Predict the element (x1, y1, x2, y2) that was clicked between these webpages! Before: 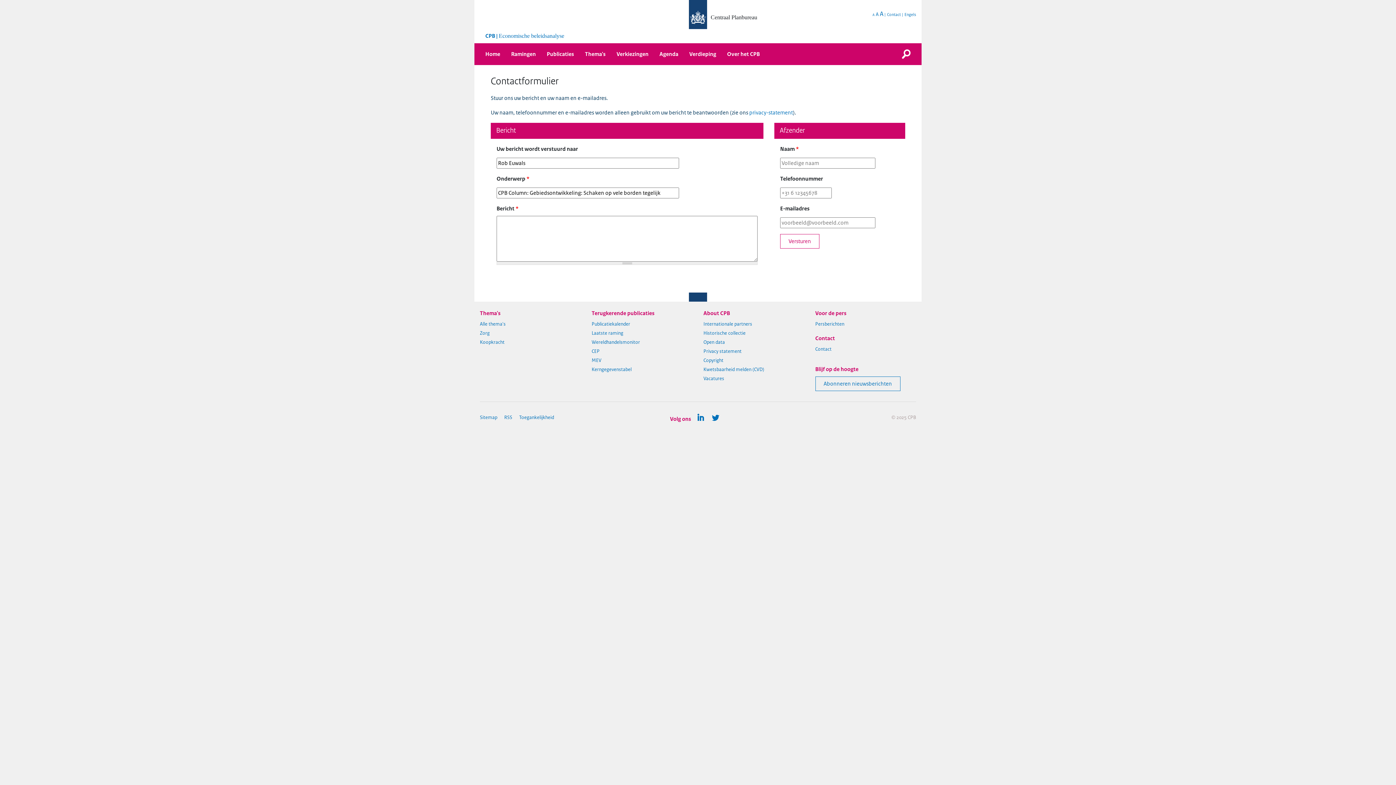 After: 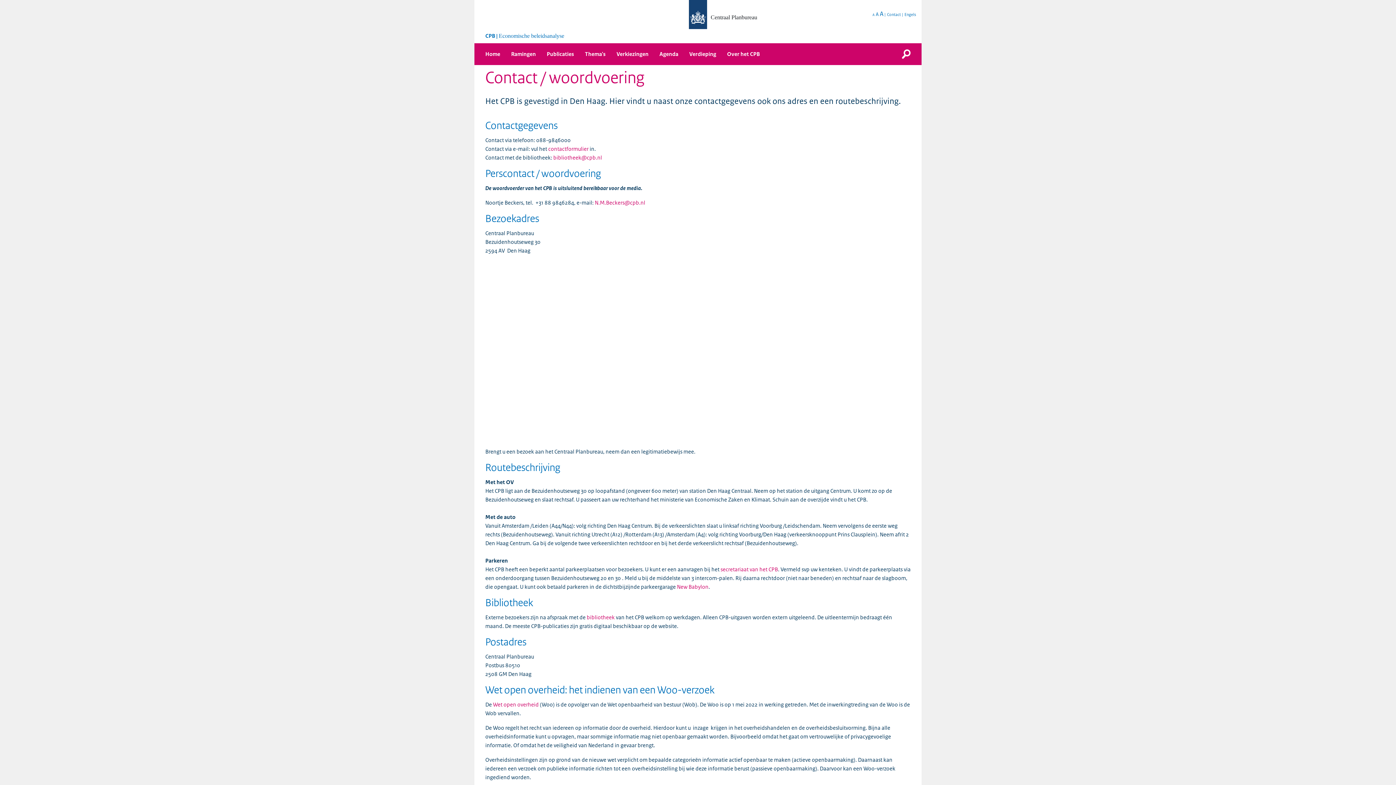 Action: bbox: (815, 345, 916, 353) label: Contact